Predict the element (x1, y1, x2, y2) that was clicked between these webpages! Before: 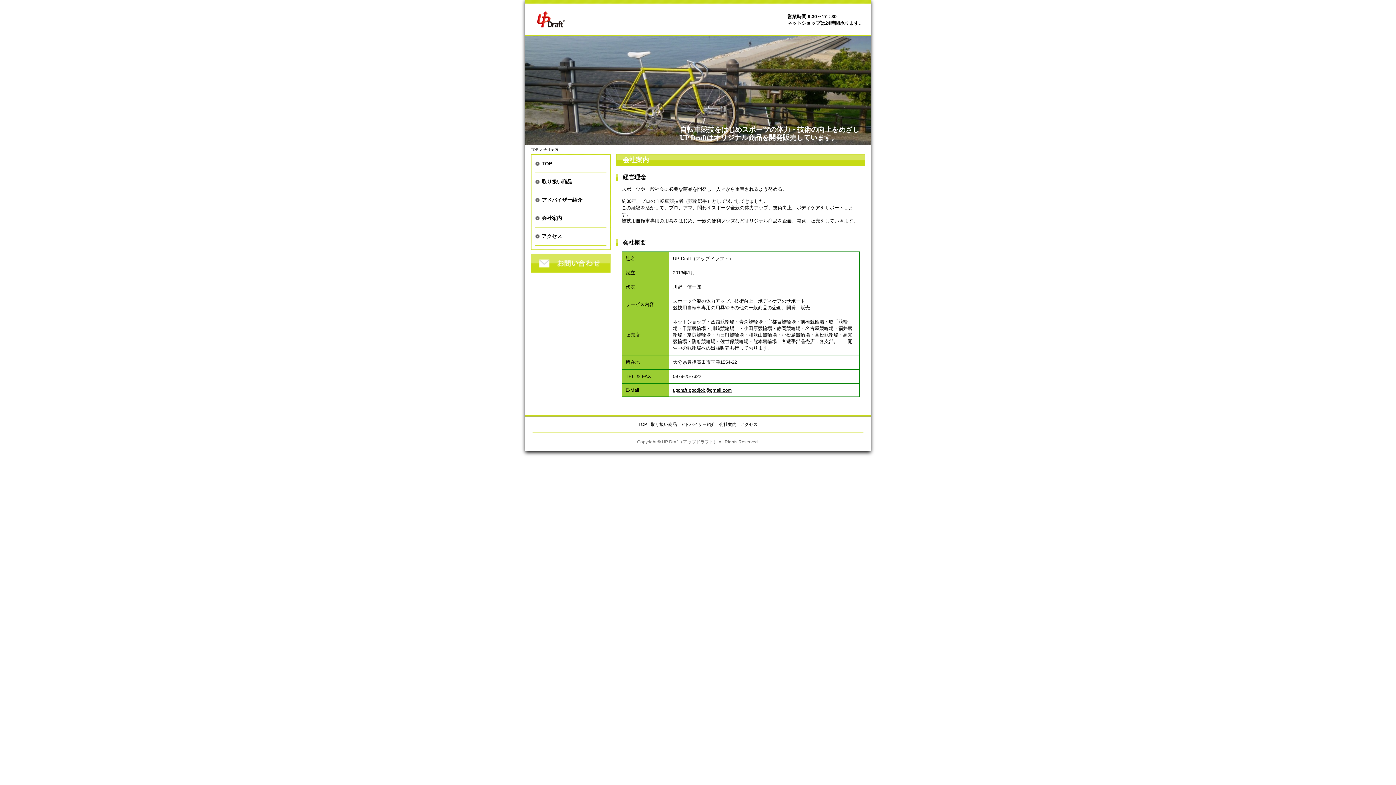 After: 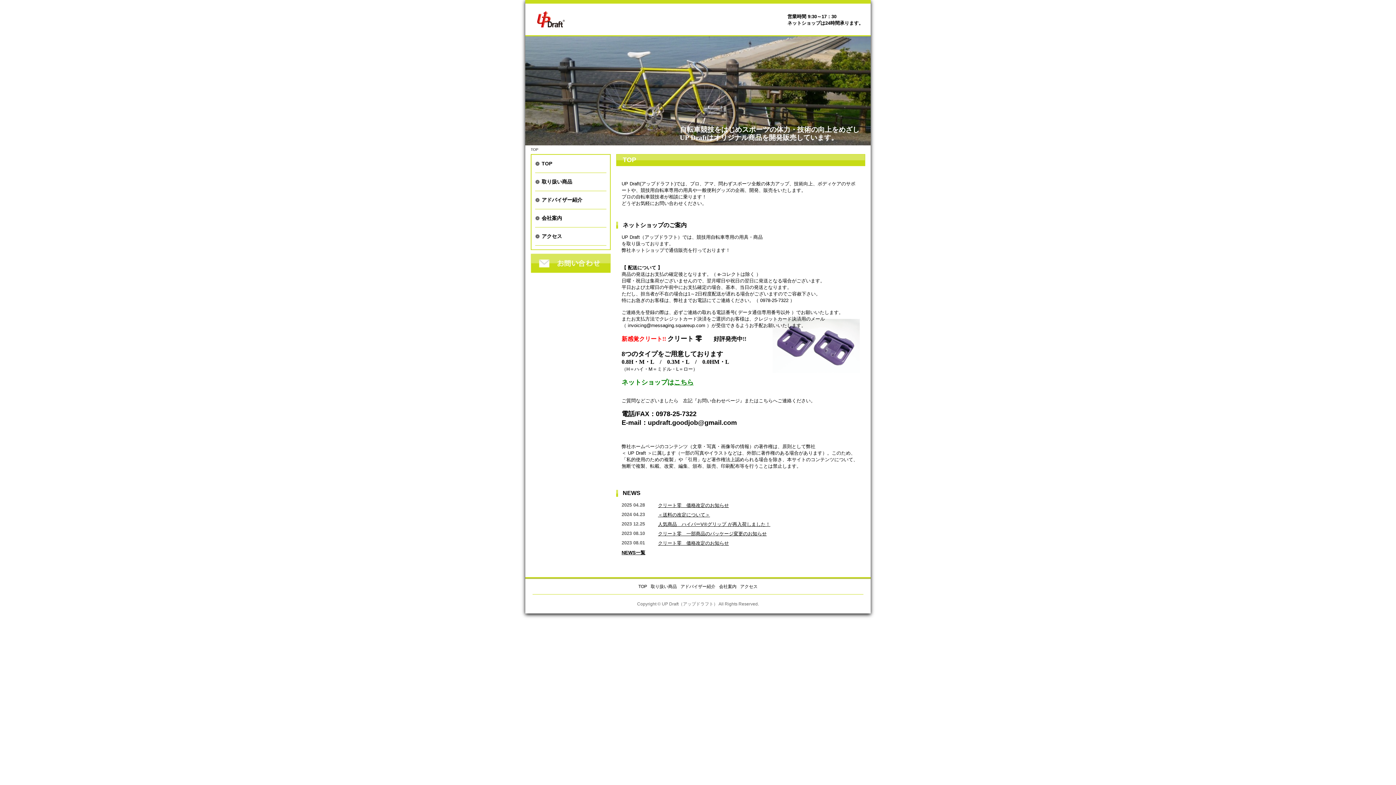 Action: bbox: (534, 154, 610, 167) label: TOP